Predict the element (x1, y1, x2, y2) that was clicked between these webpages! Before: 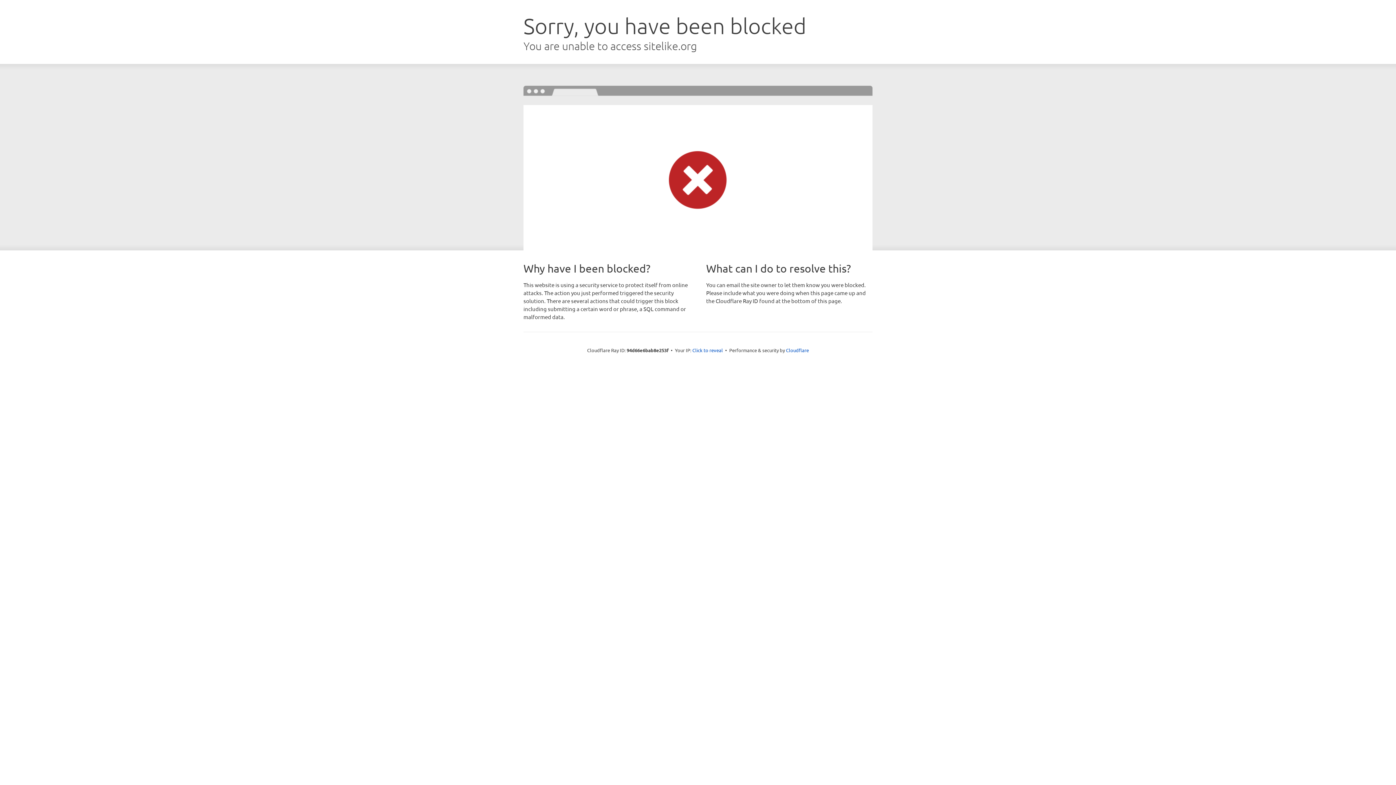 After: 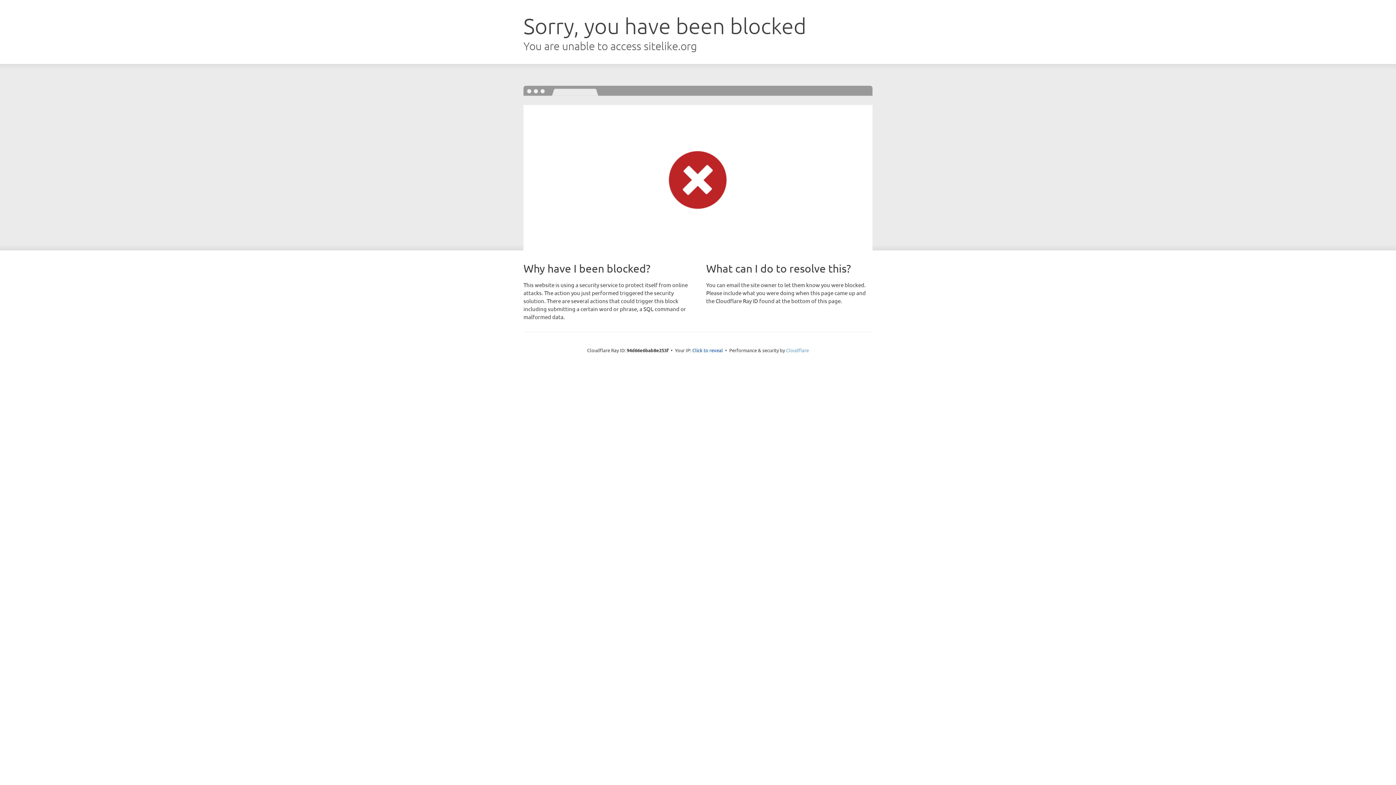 Action: label: Cloudflare bbox: (786, 347, 809, 353)